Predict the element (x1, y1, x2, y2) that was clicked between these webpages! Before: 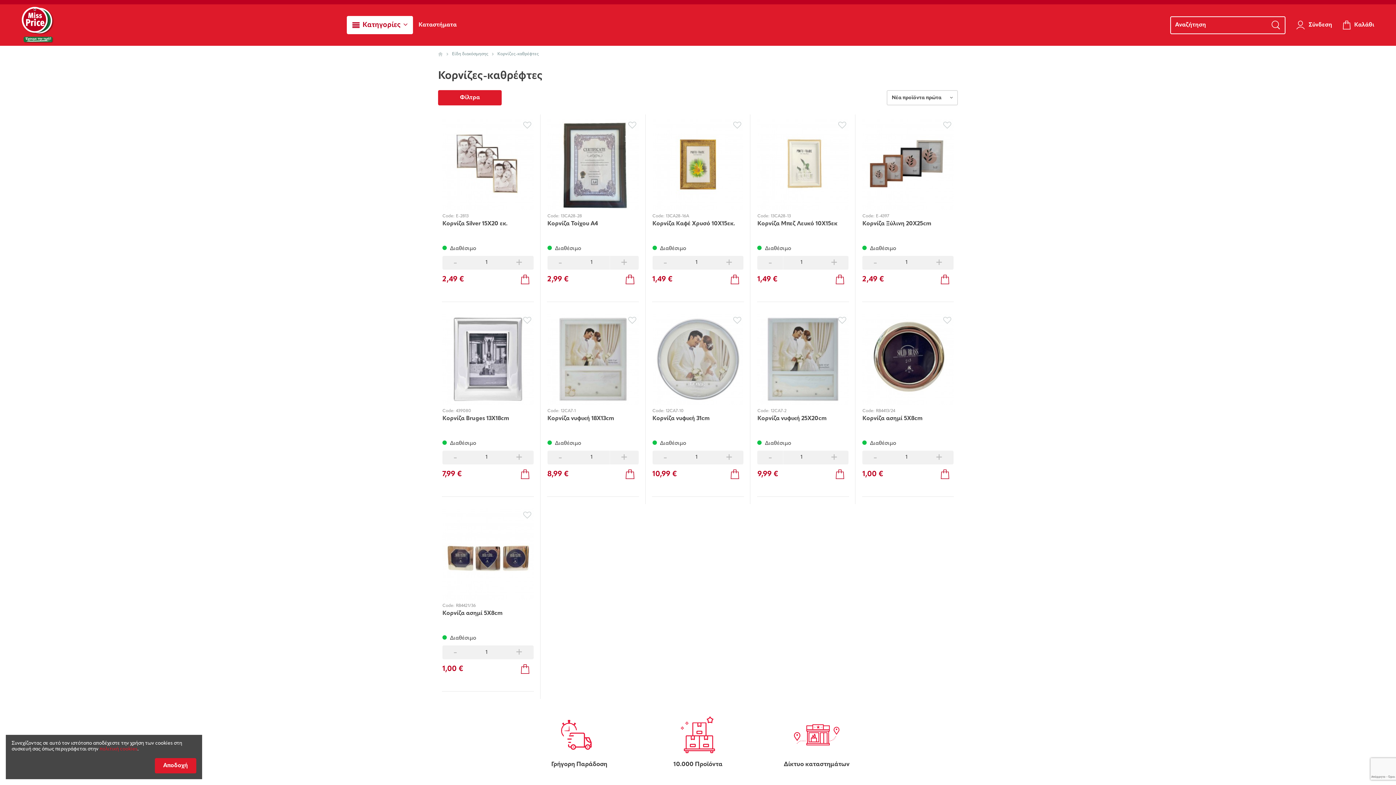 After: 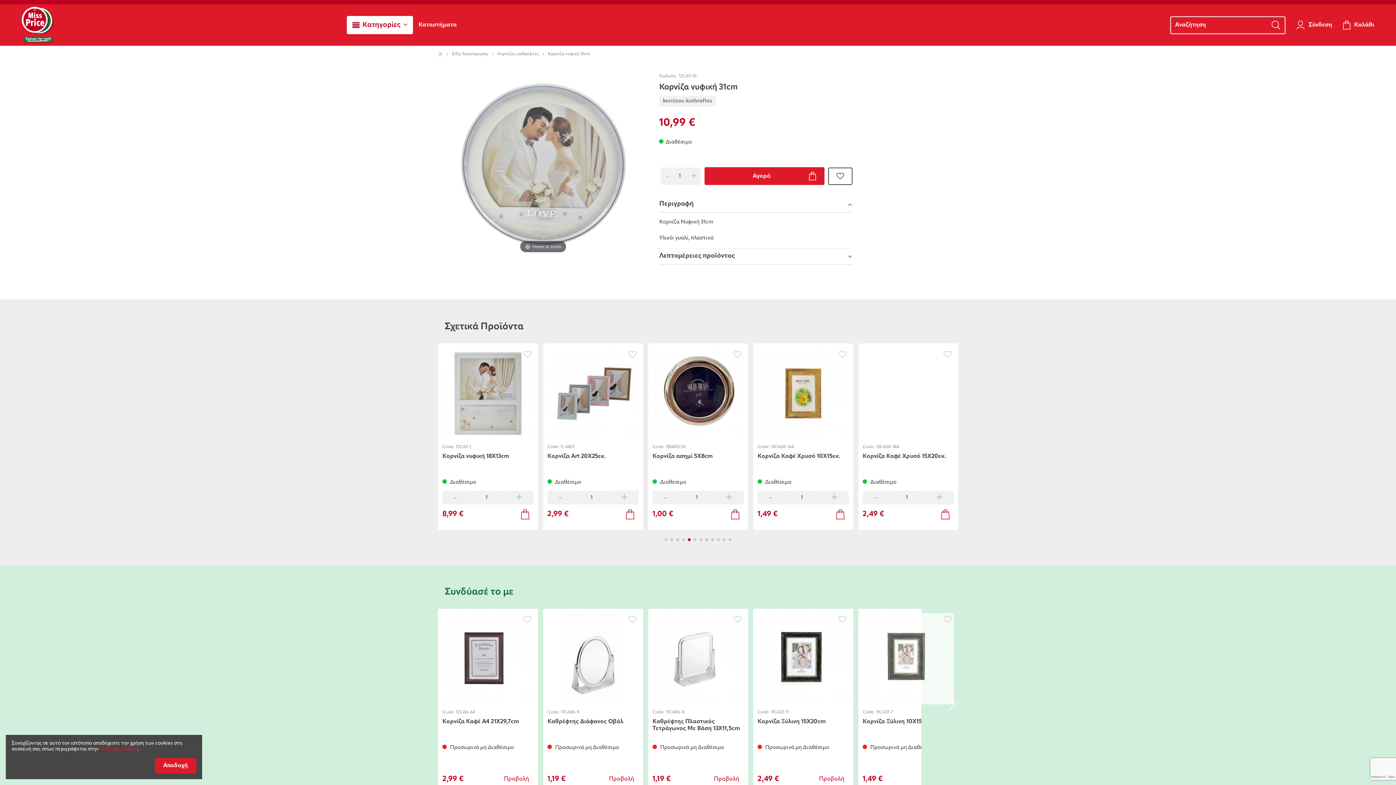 Action: label: 12CA7-10 bbox: (666, 408, 683, 413)